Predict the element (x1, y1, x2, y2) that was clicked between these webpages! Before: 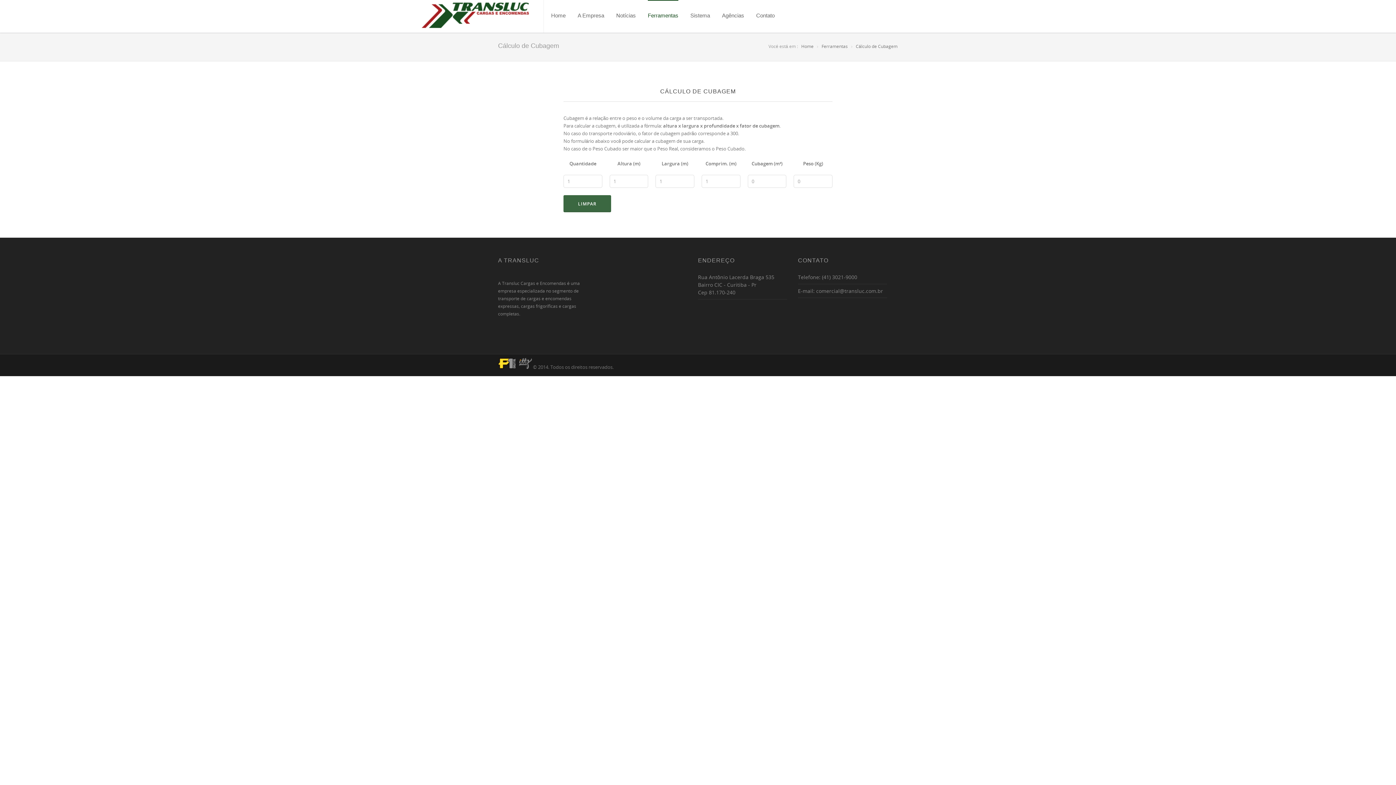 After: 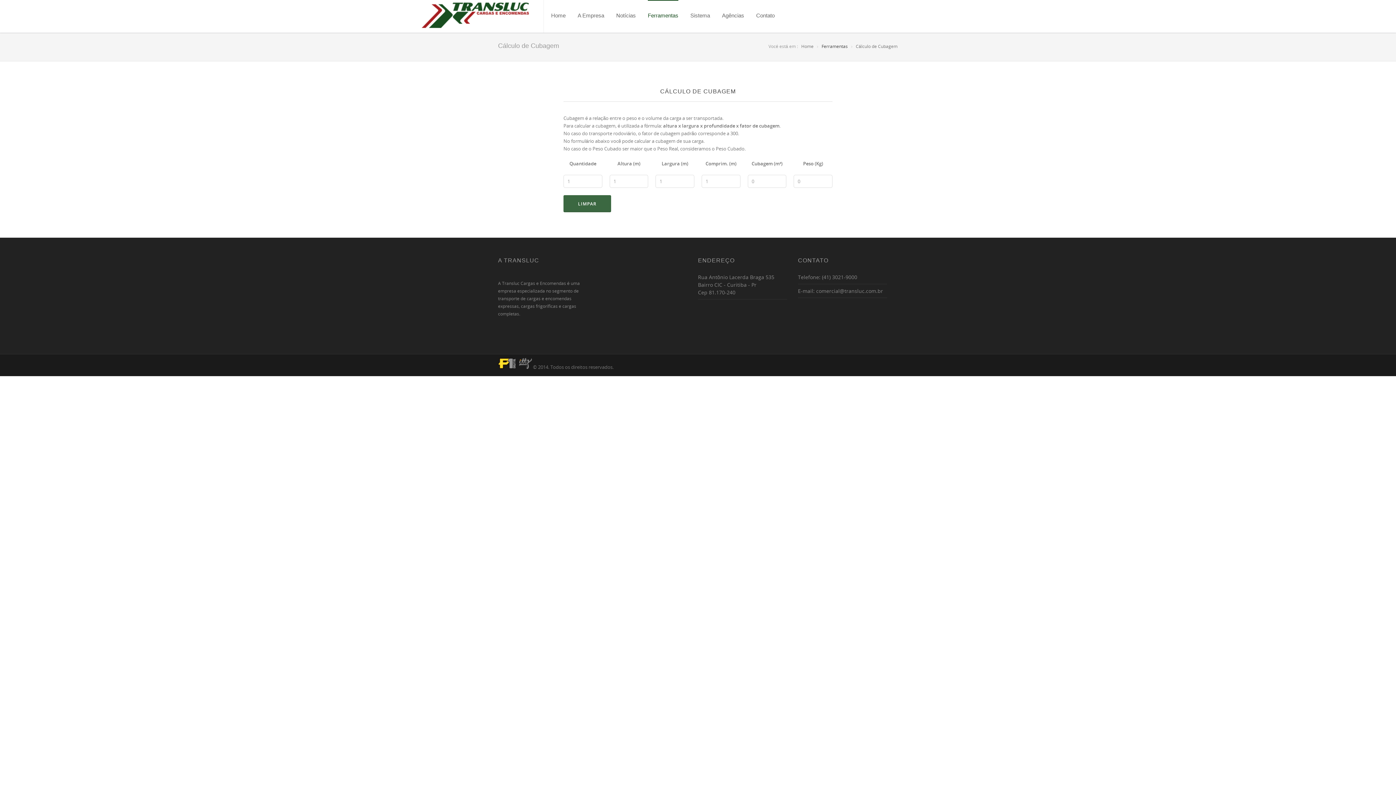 Action: bbox: (821, 43, 848, 49) label: Ferramentas